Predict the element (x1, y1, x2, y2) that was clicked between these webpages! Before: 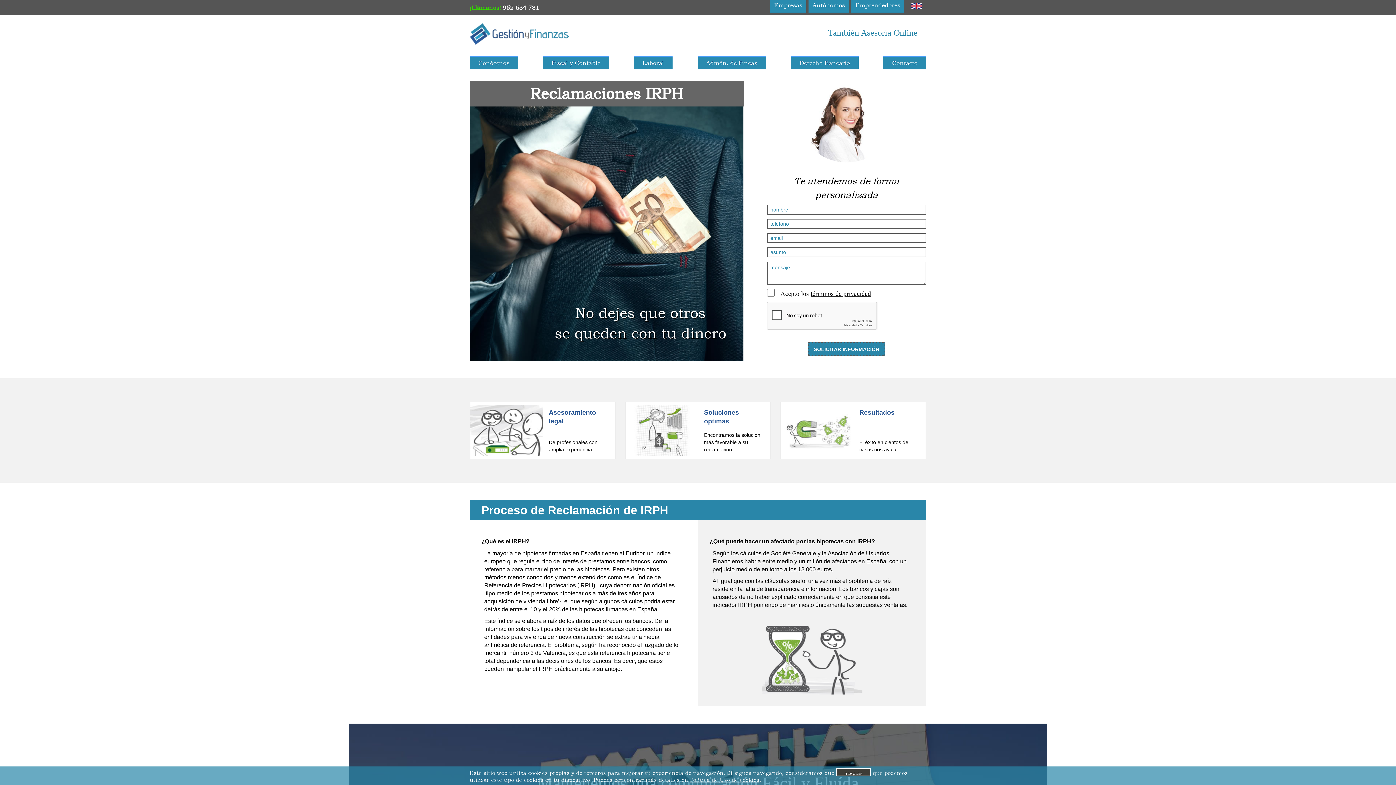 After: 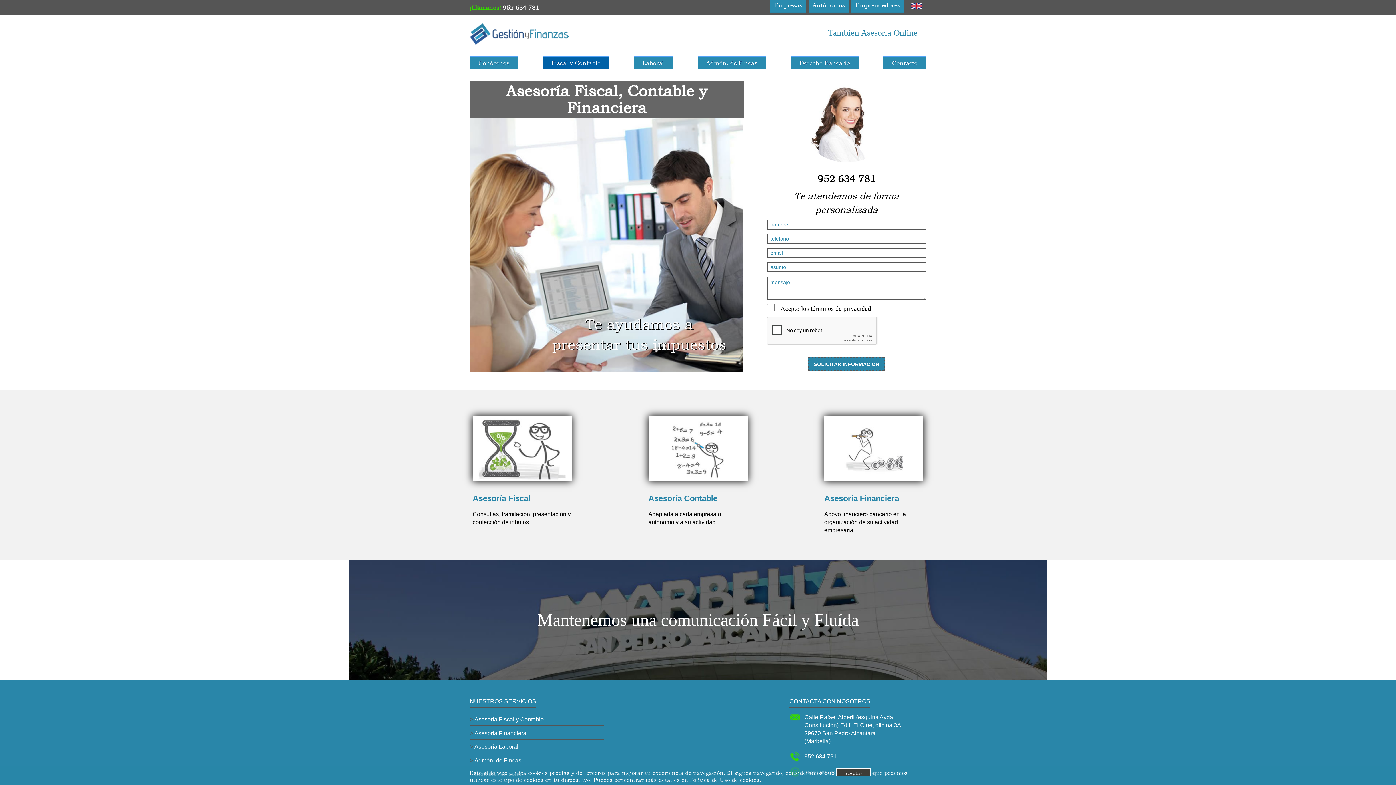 Action: bbox: (542, 56, 609, 69) label: Fiscal y Contable